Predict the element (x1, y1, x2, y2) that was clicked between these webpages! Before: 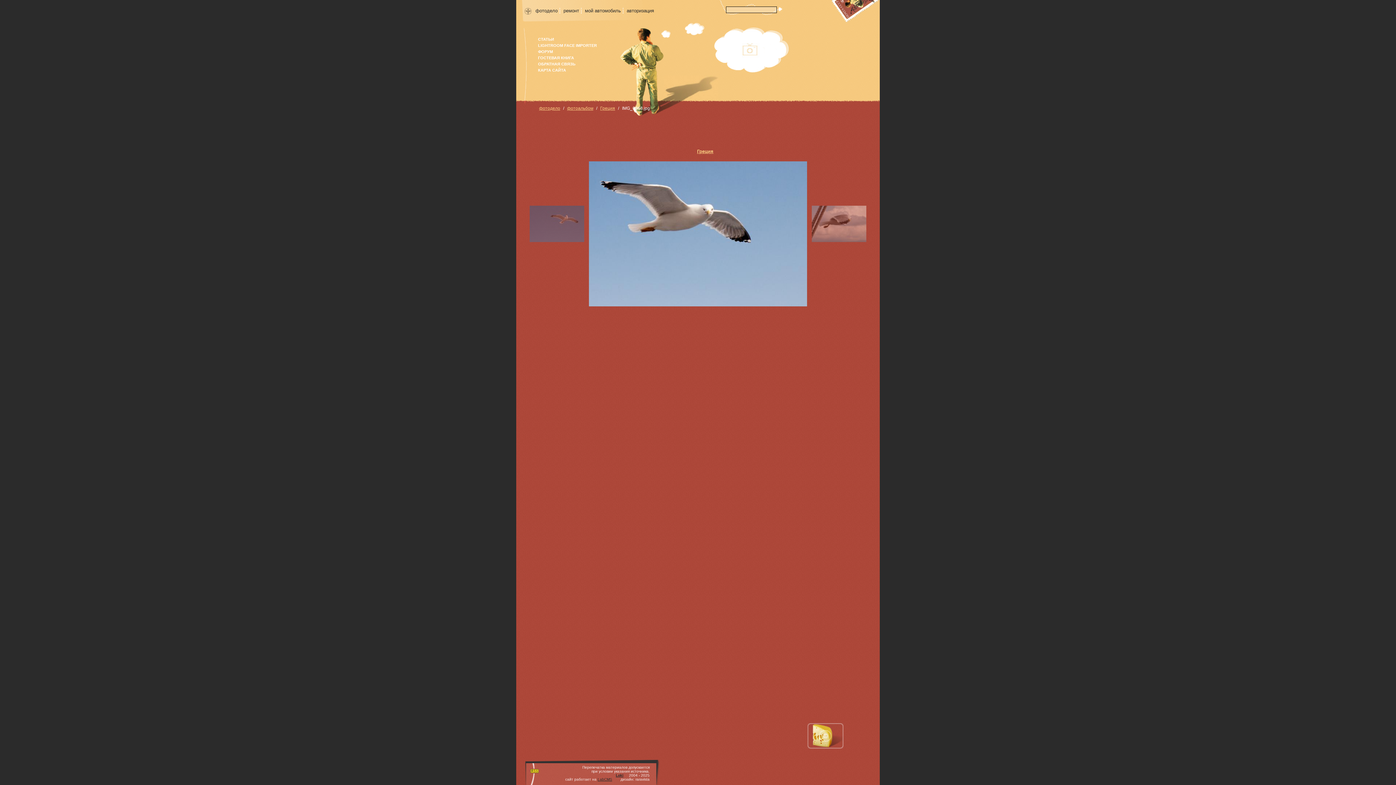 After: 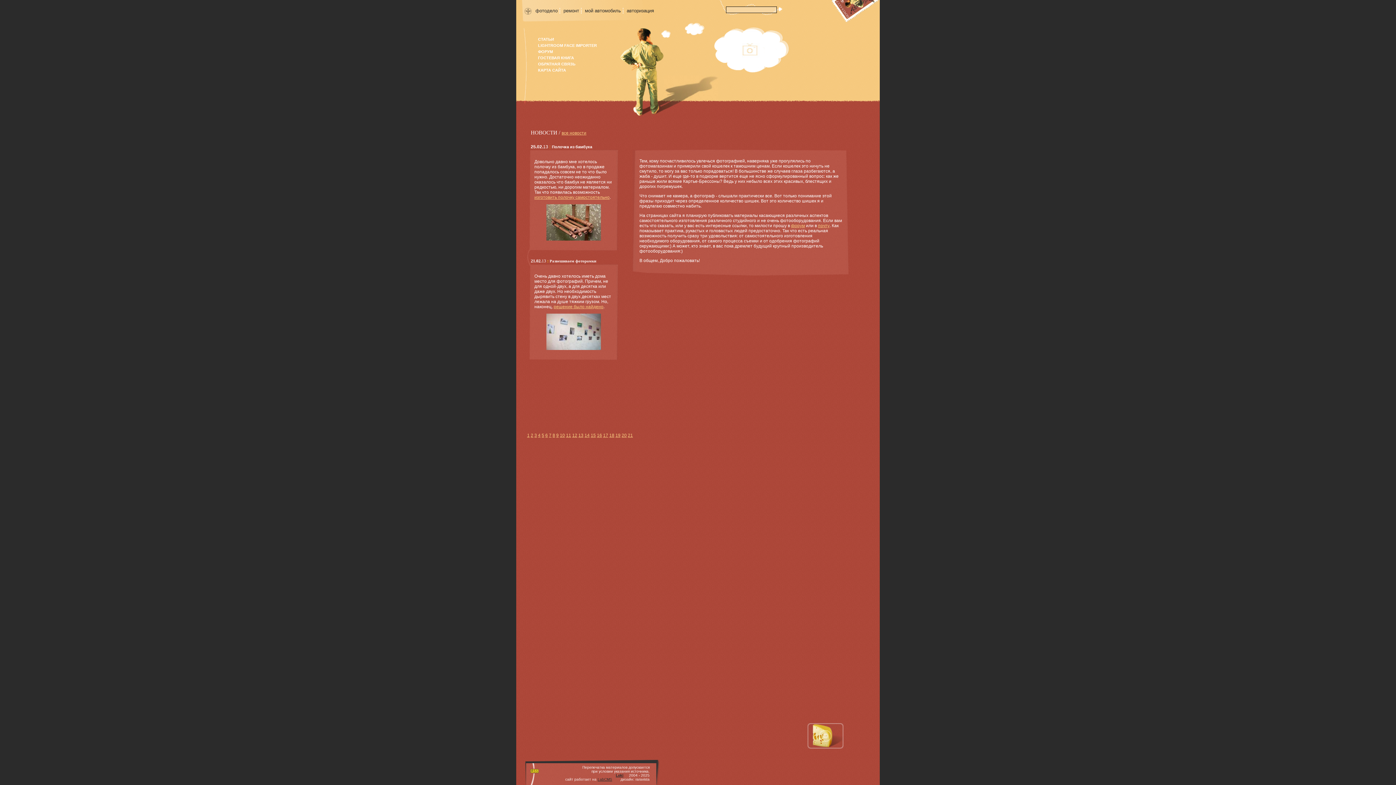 Action: bbox: (620, 28, 664, 100)